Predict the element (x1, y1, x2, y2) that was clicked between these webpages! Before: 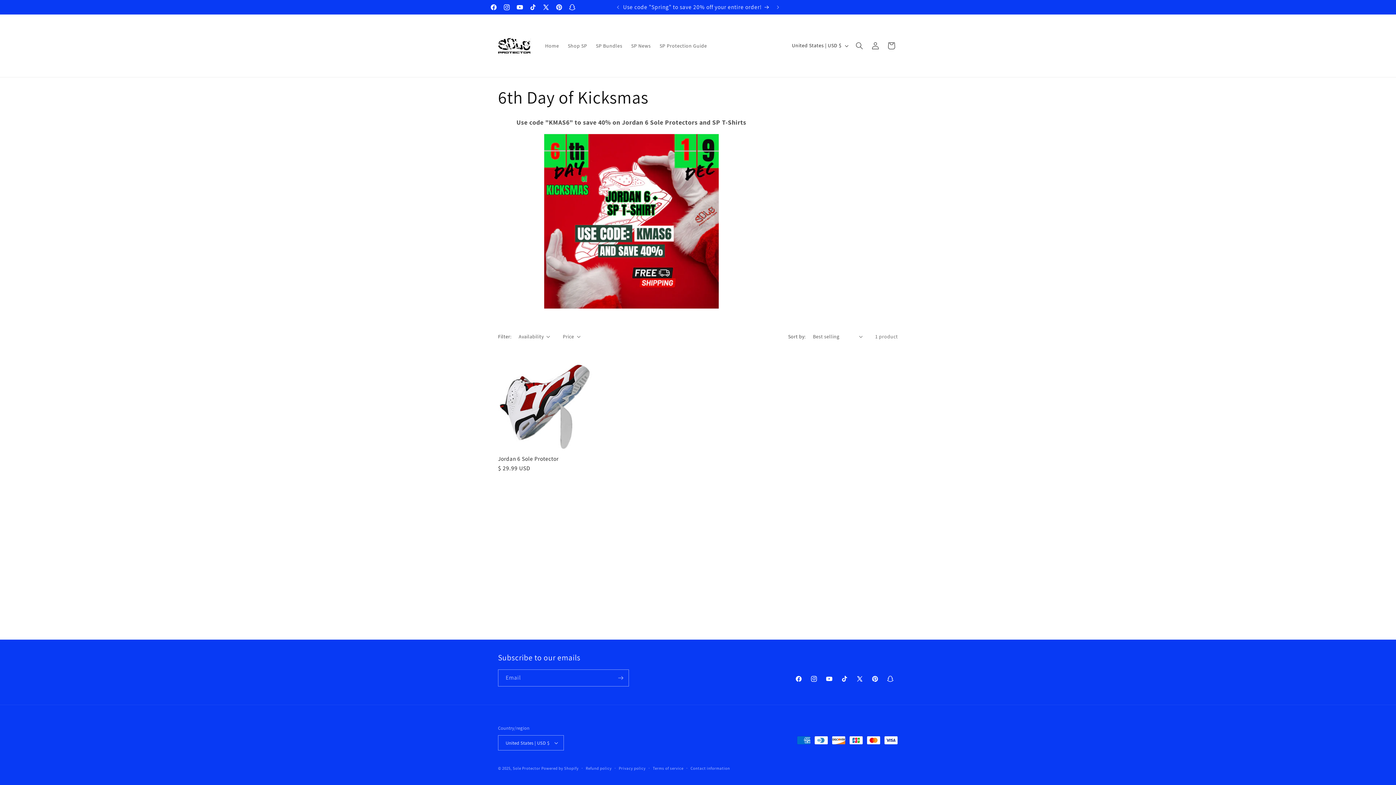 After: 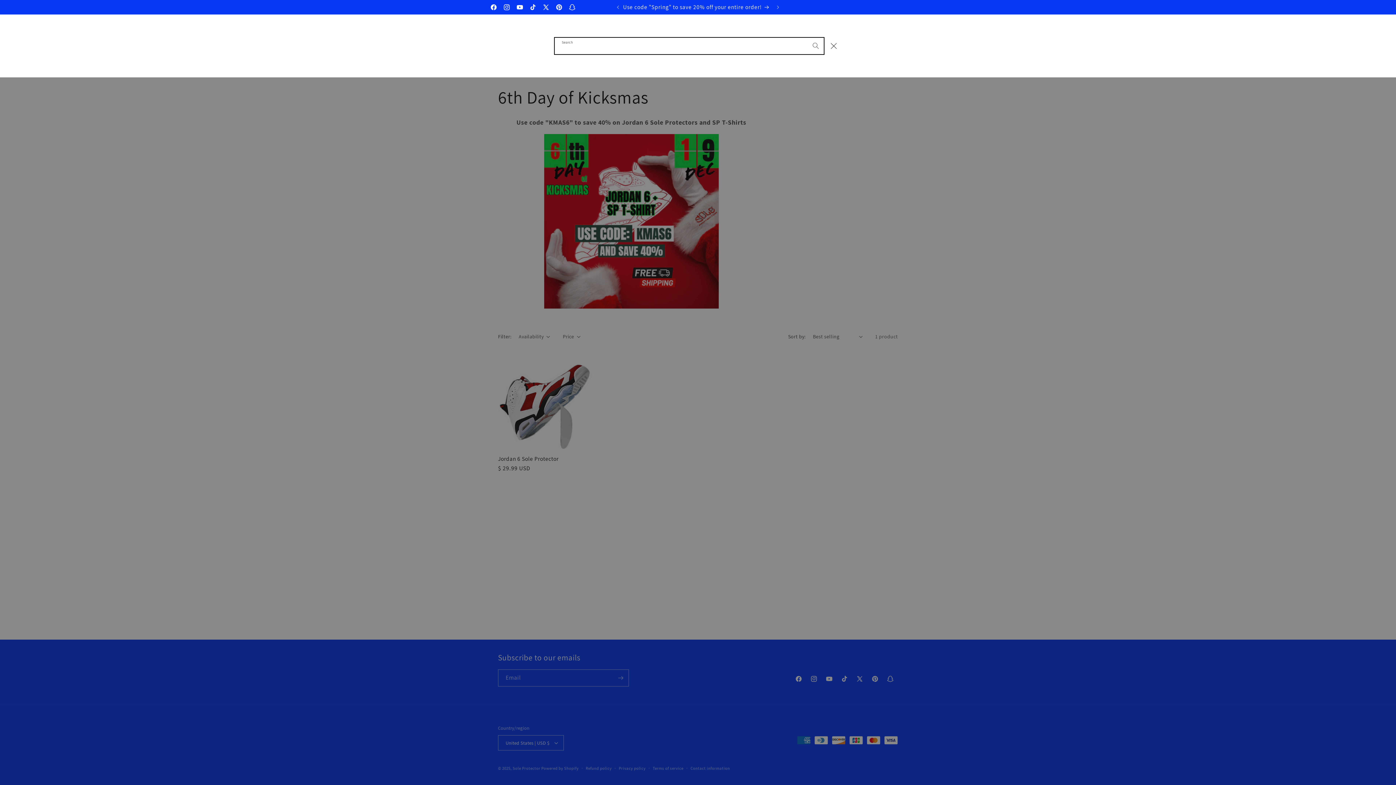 Action: label: Search bbox: (851, 37, 867, 53)